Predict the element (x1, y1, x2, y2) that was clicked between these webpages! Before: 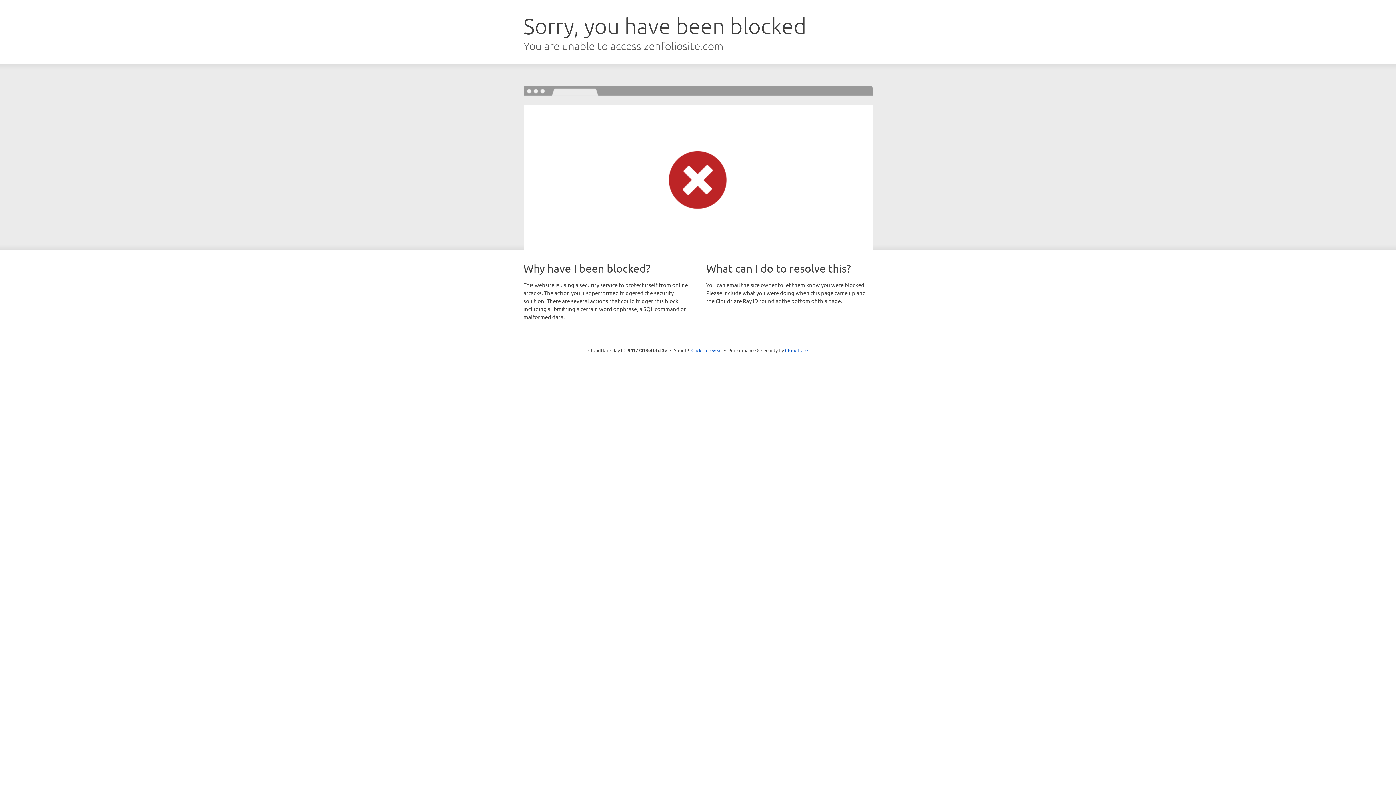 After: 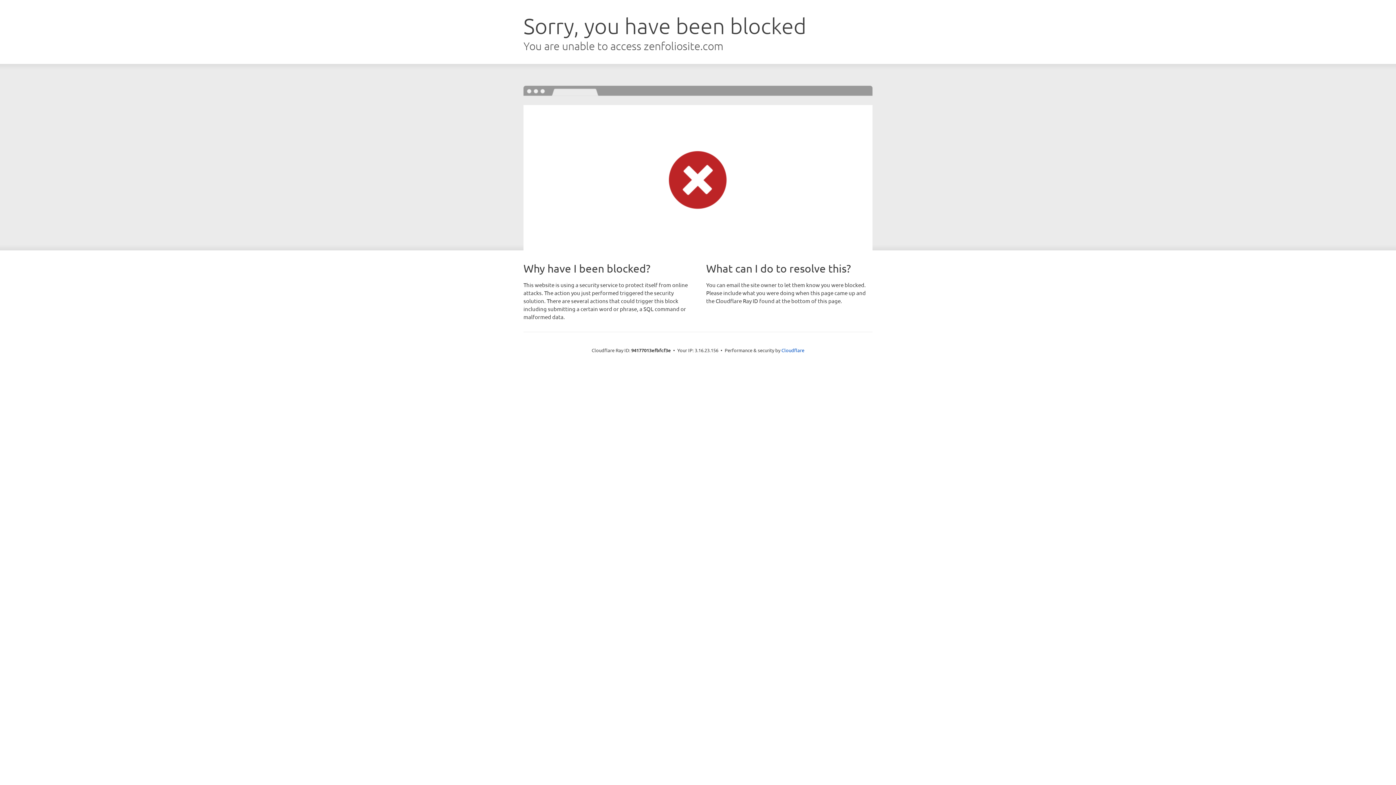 Action: bbox: (691, 346, 722, 353) label: Click to reveal